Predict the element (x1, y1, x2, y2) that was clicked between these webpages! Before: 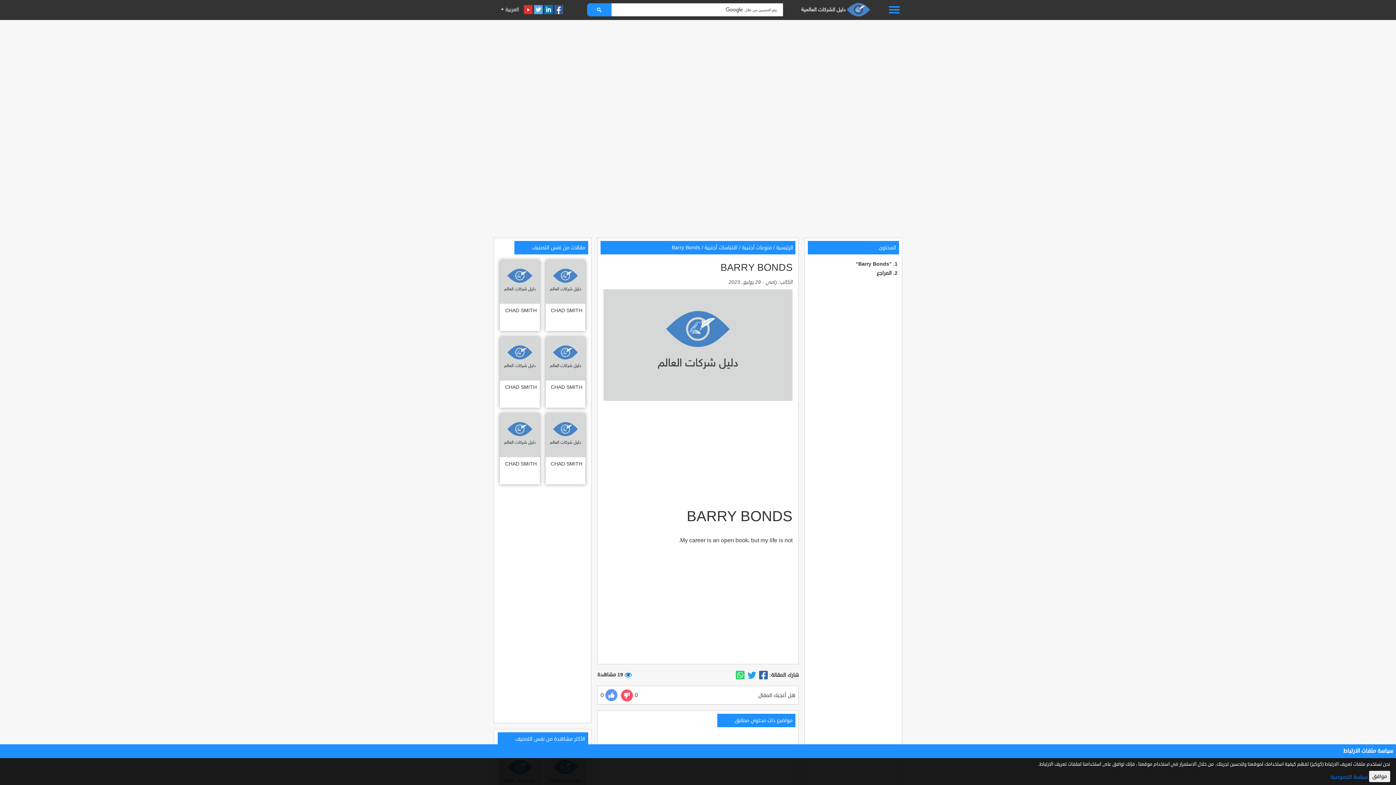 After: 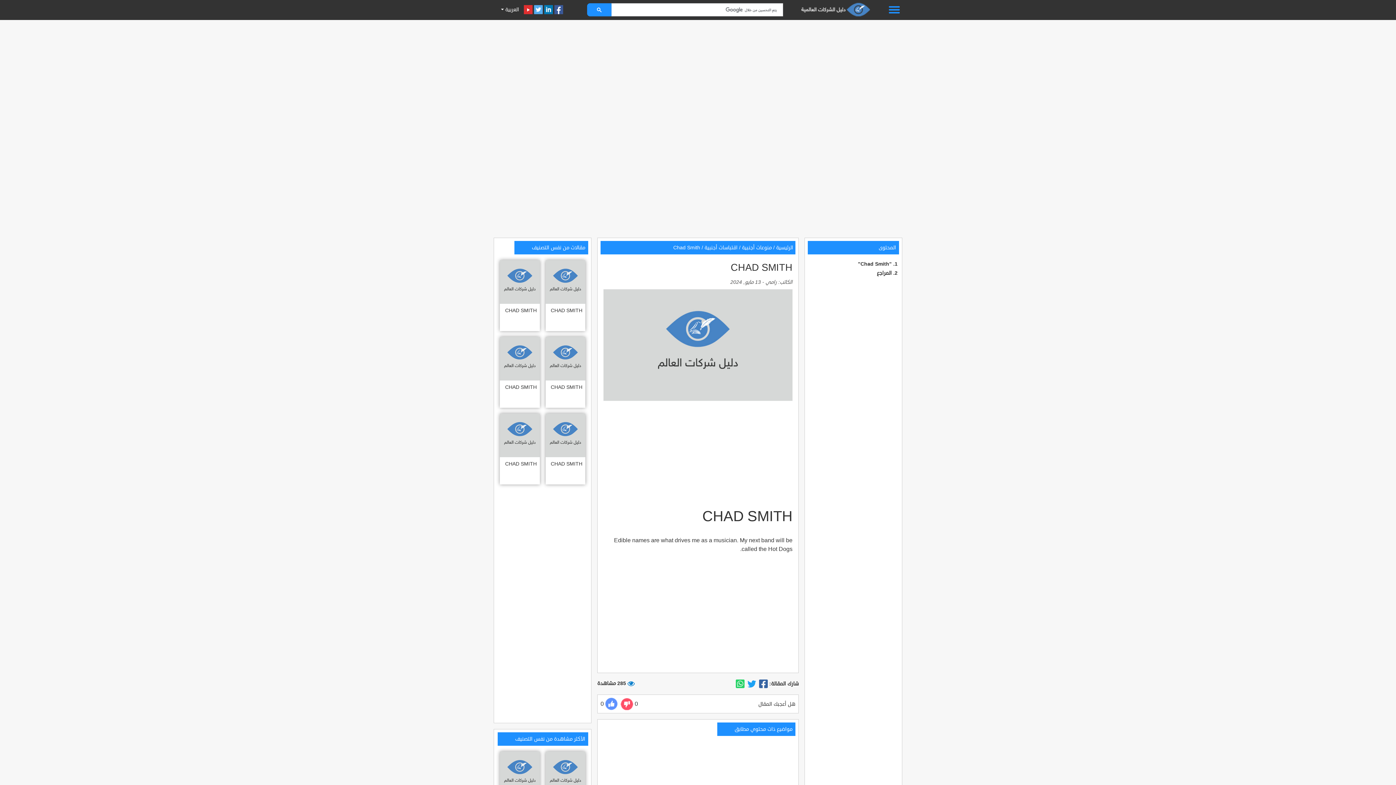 Action: bbox: (545, 413, 585, 484) label: CHAD SMITH